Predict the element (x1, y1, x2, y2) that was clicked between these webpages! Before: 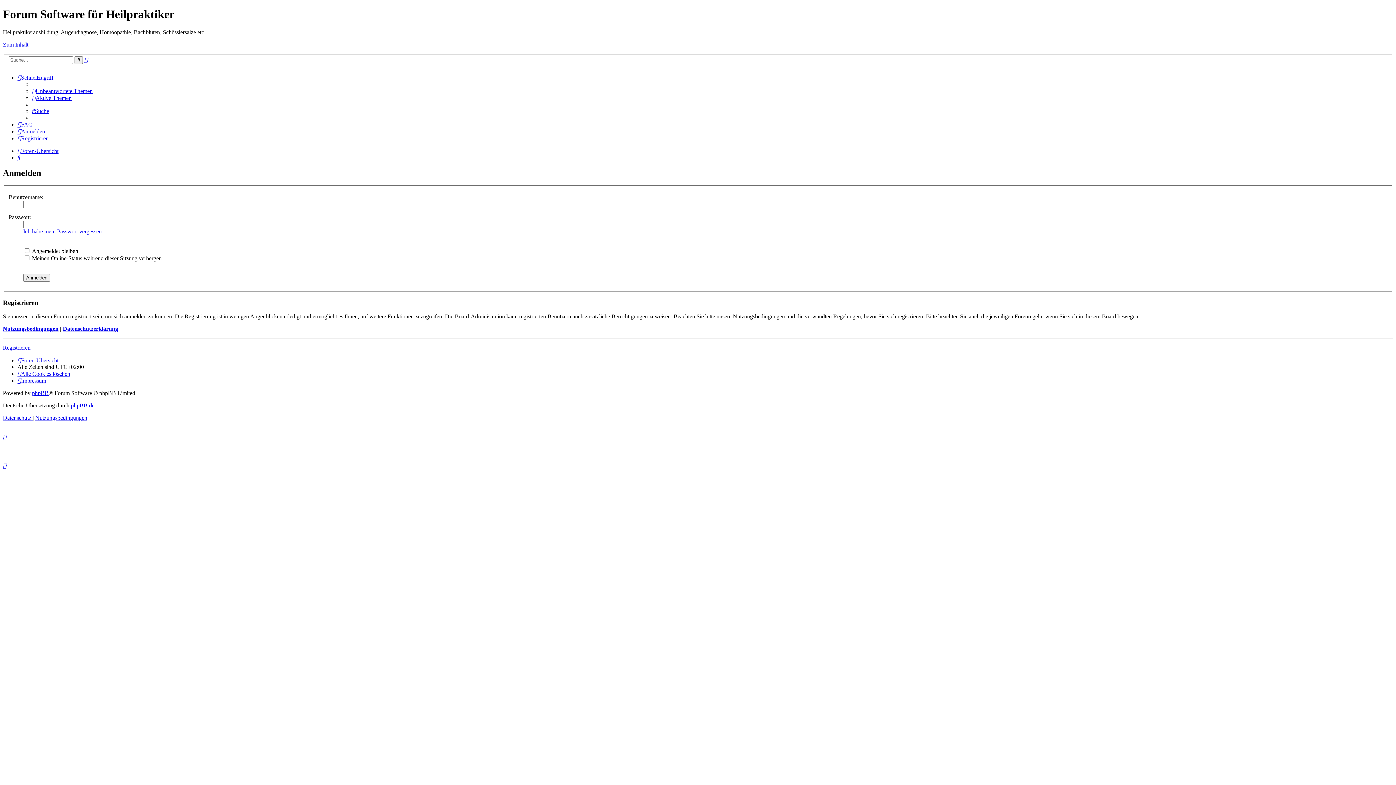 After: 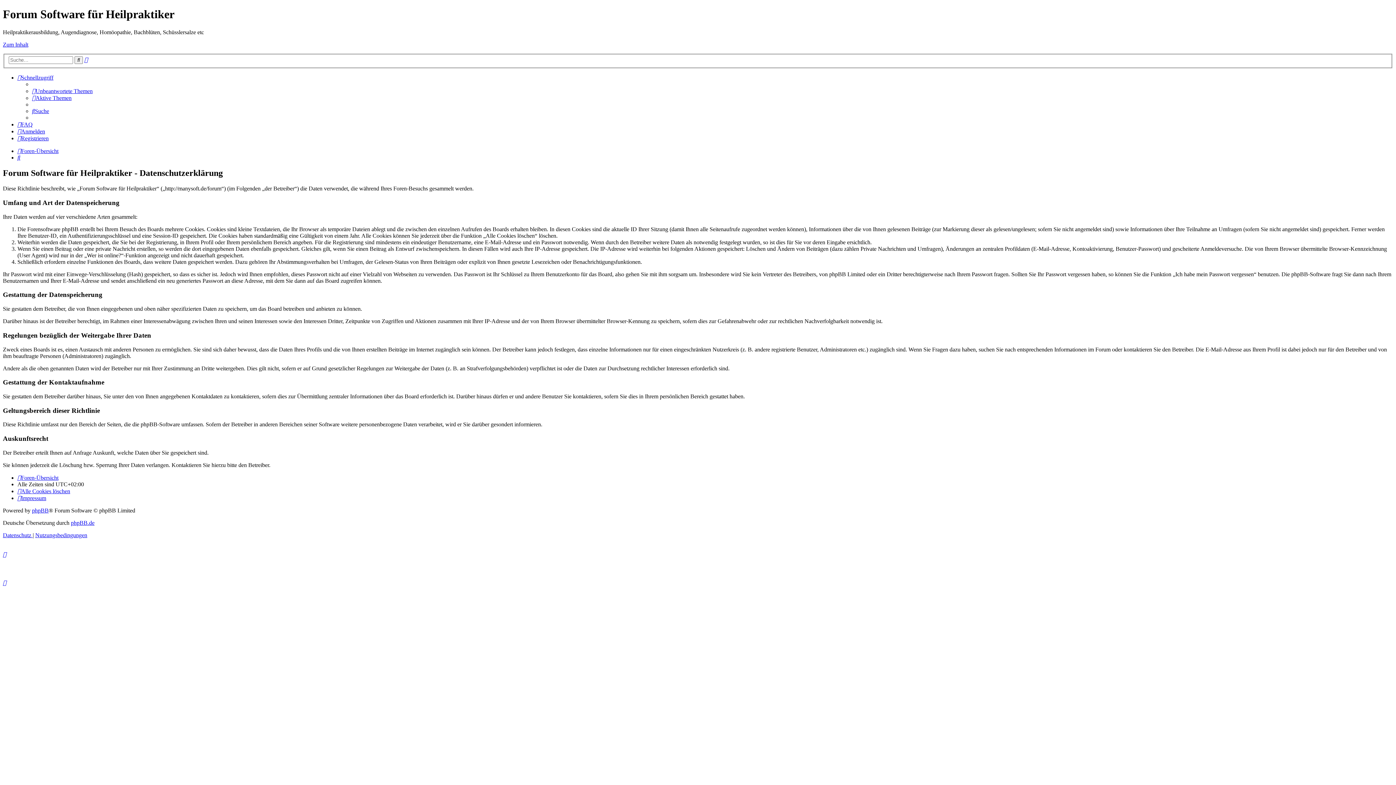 Action: bbox: (2, 415, 32, 421) label: Datenschutz 